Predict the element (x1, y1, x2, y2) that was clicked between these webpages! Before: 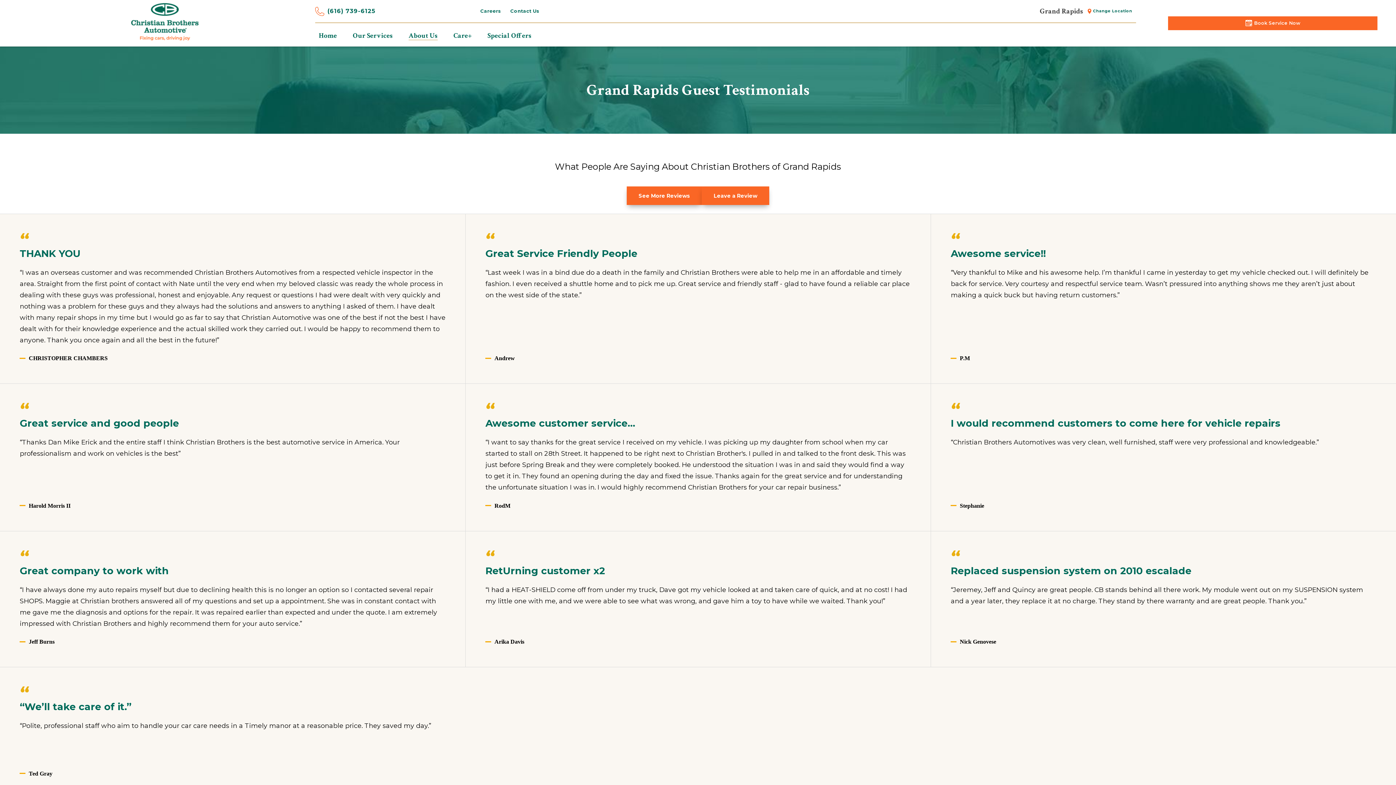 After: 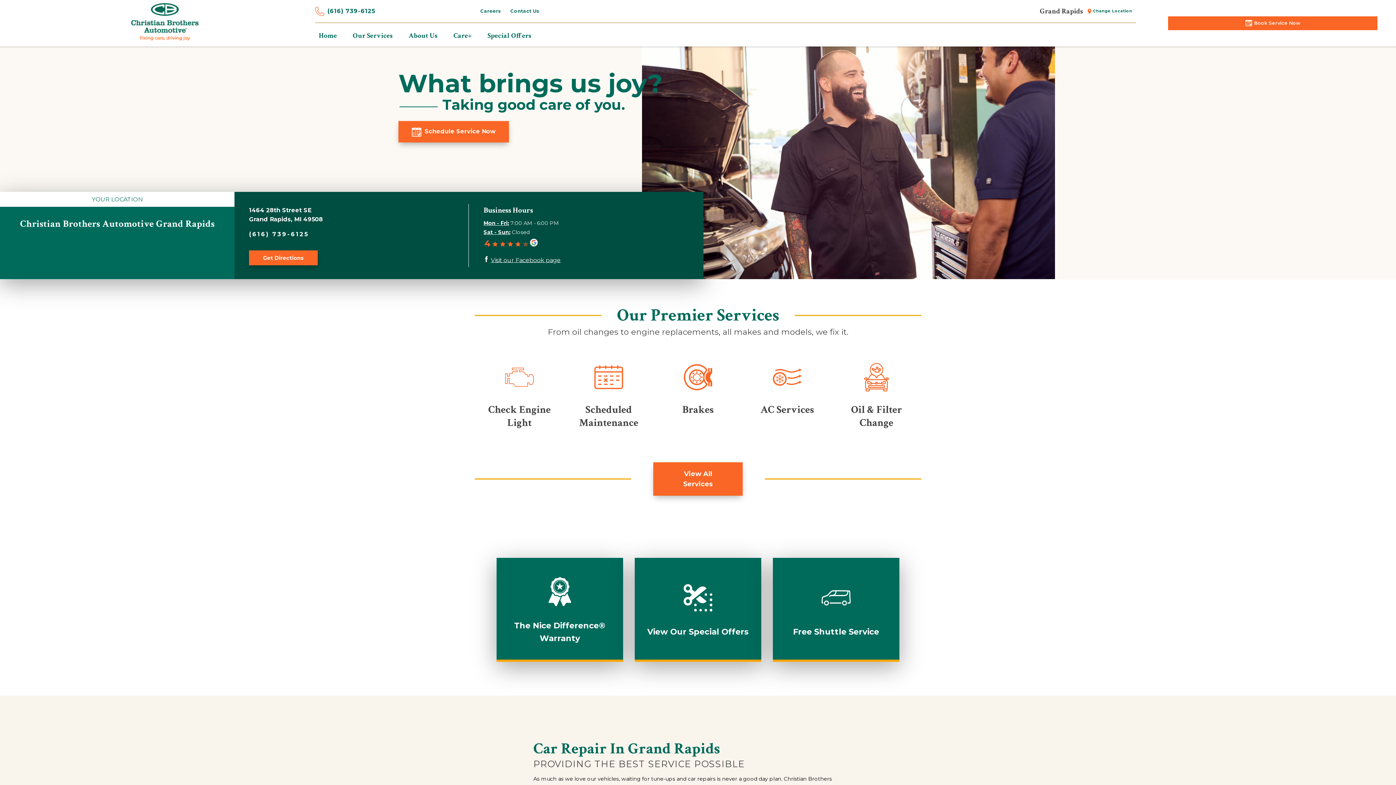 Action: label: Home bbox: (315, 25, 340, 46)